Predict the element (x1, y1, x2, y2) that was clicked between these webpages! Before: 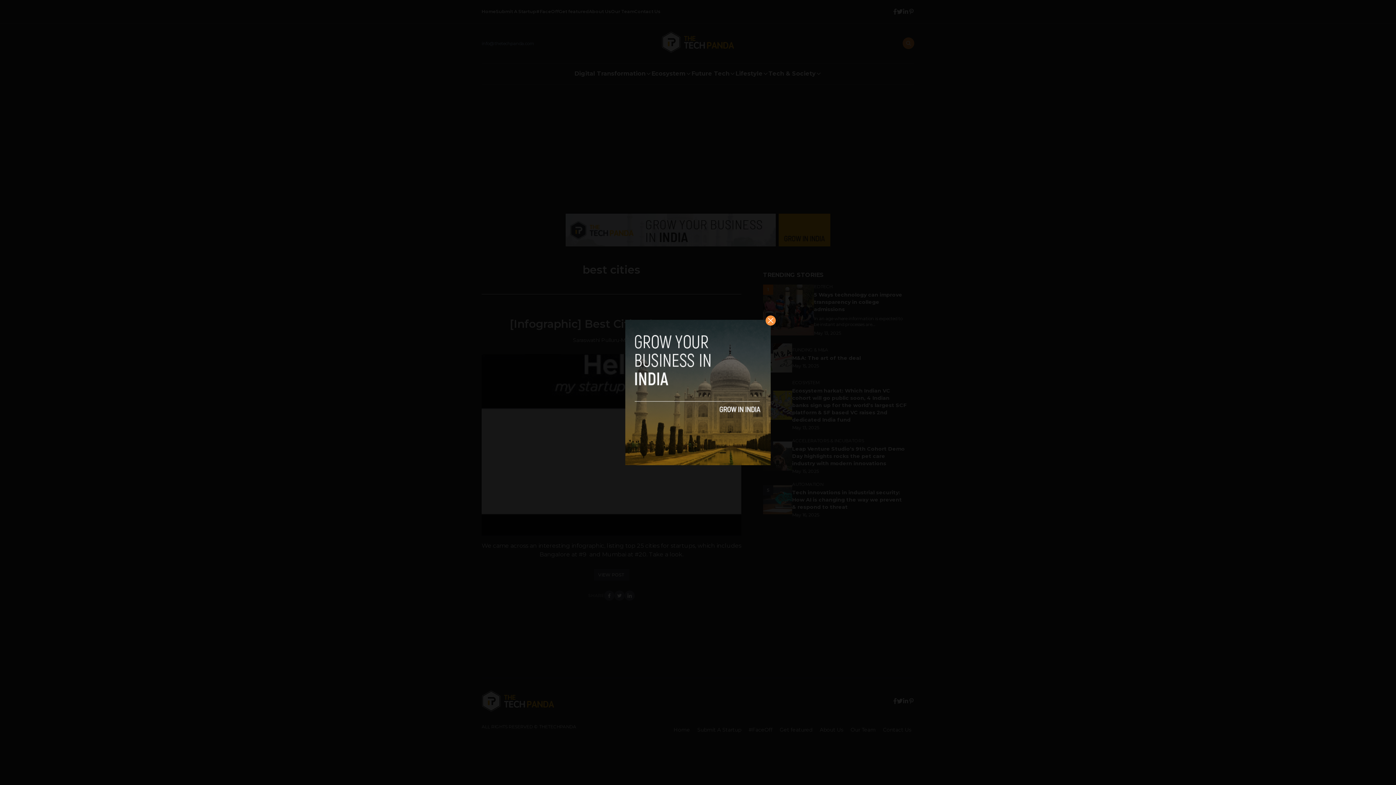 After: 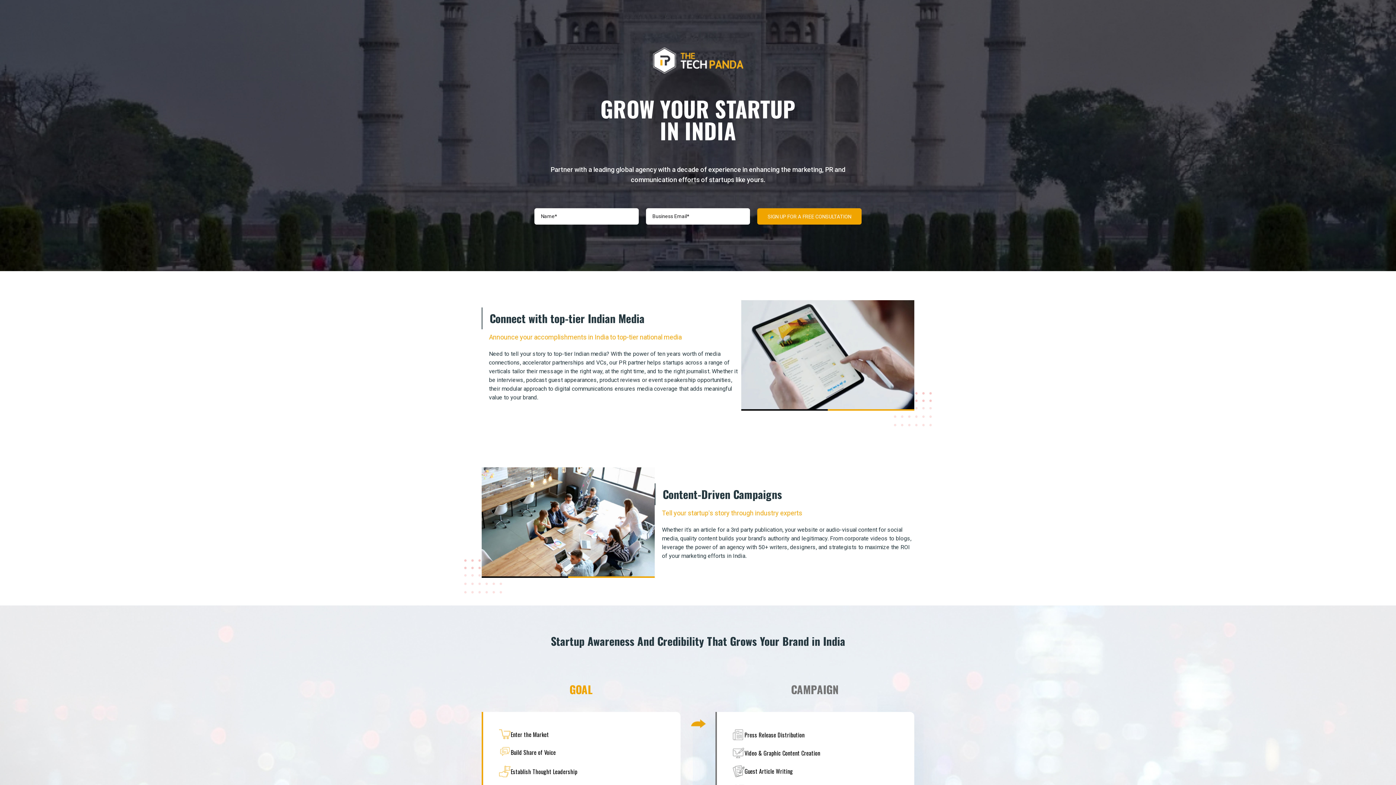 Action: bbox: (625, 320, 770, 465)